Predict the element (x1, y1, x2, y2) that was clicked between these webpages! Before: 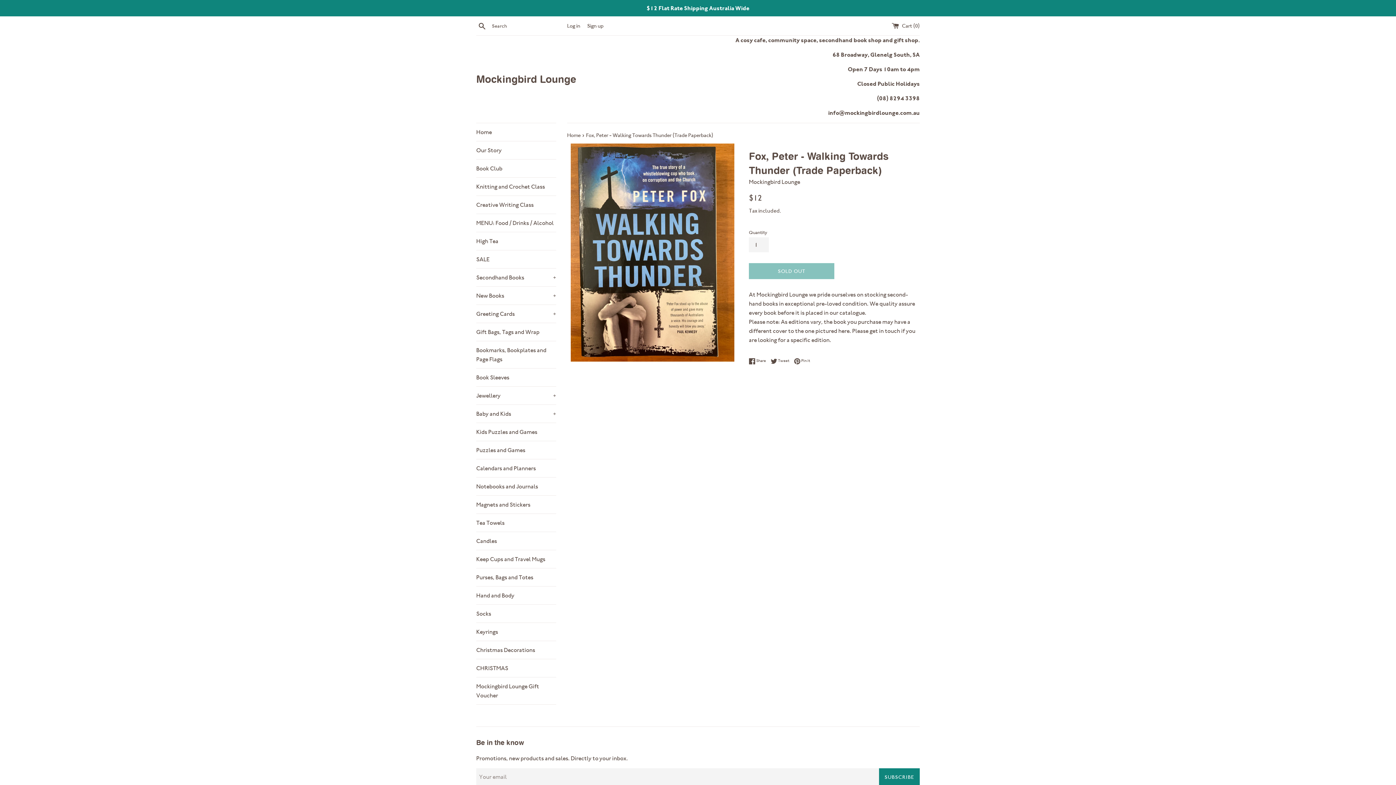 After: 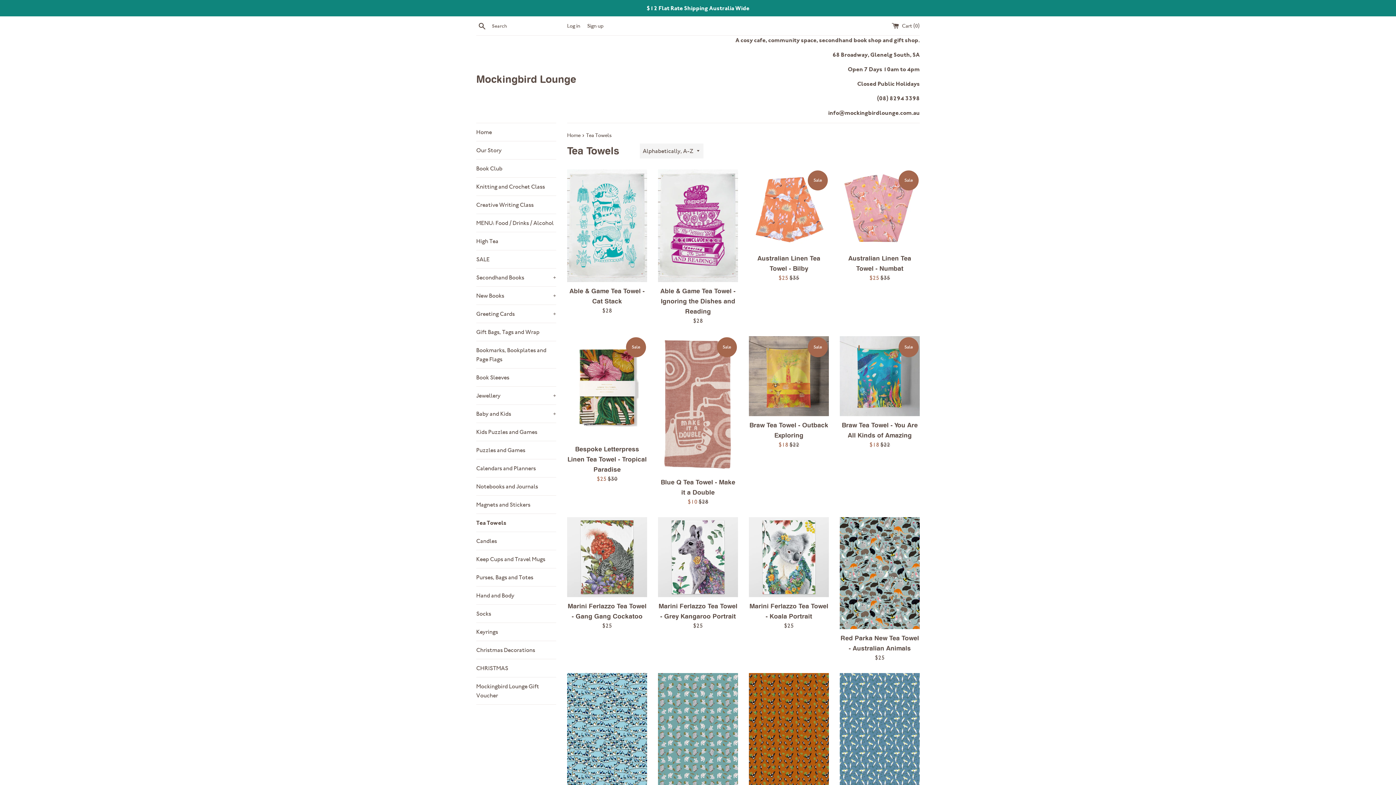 Action: label: Tea Towels bbox: (476, 514, 556, 532)